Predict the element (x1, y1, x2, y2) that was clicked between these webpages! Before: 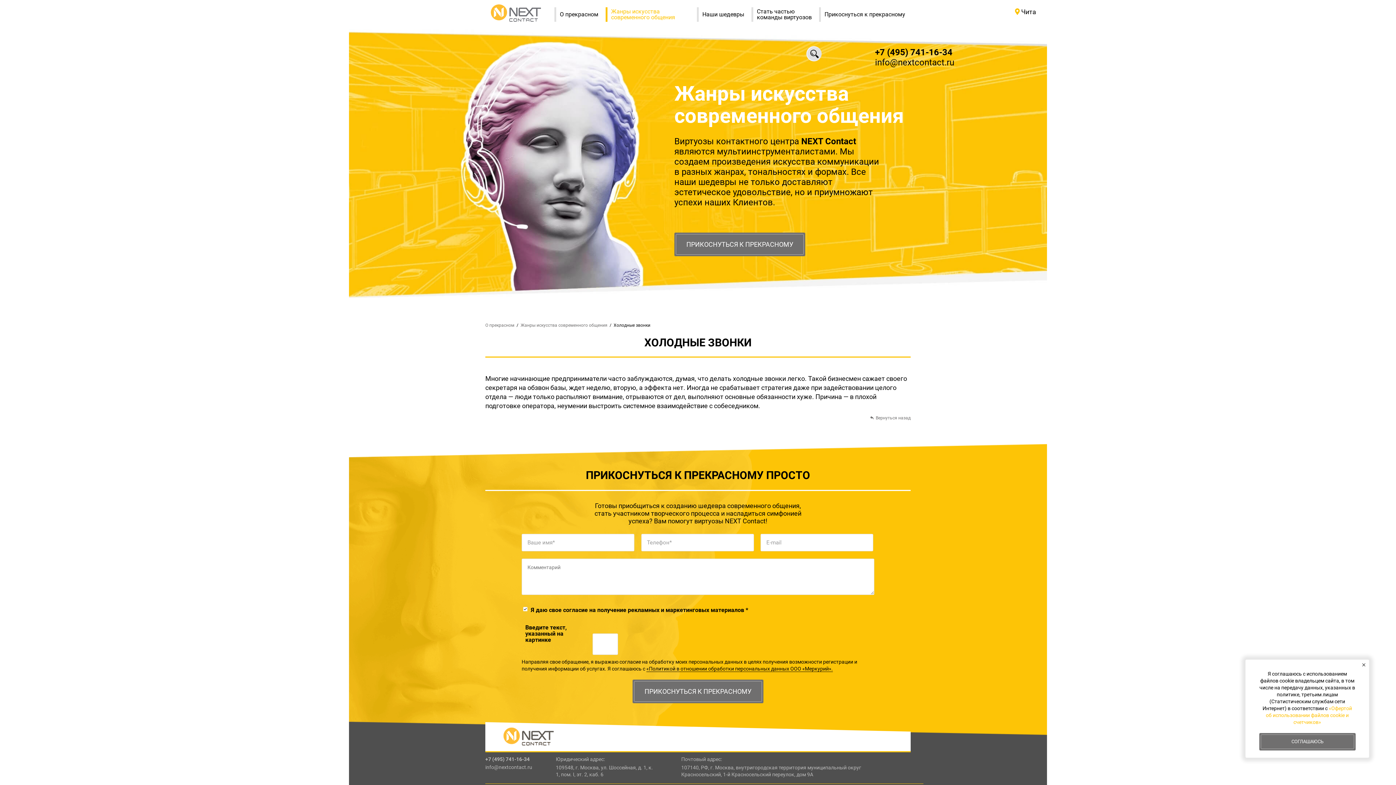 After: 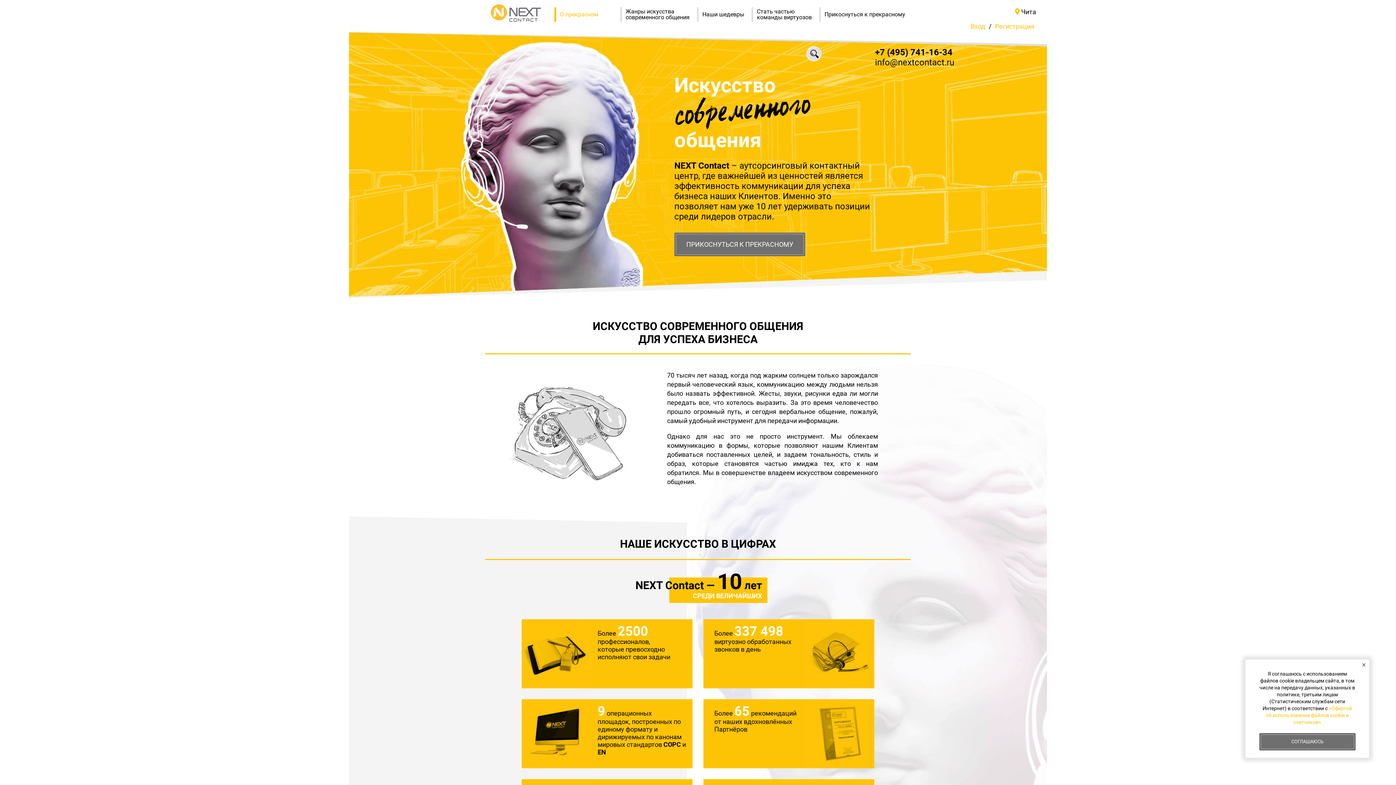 Action: bbox: (554, 10, 605, 18) label: О прекрасном